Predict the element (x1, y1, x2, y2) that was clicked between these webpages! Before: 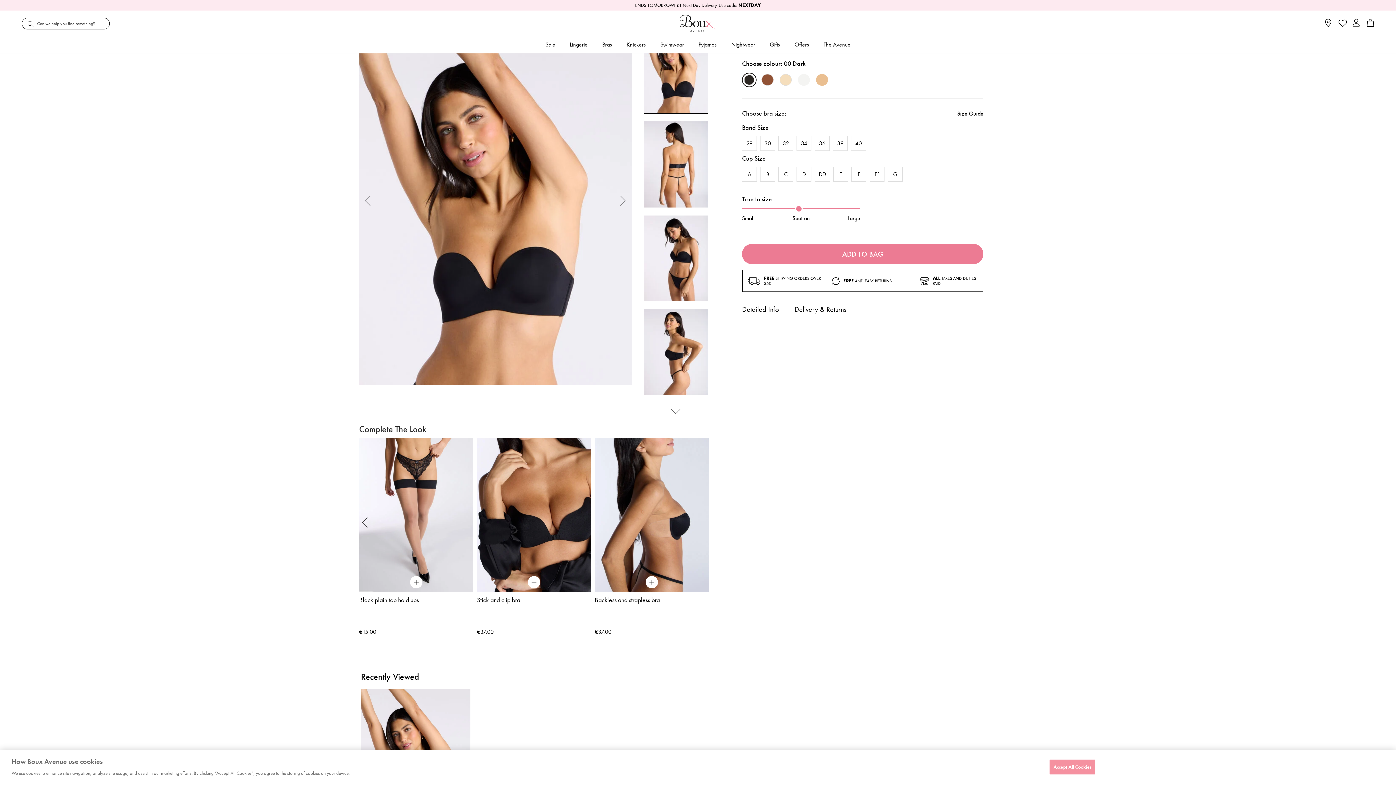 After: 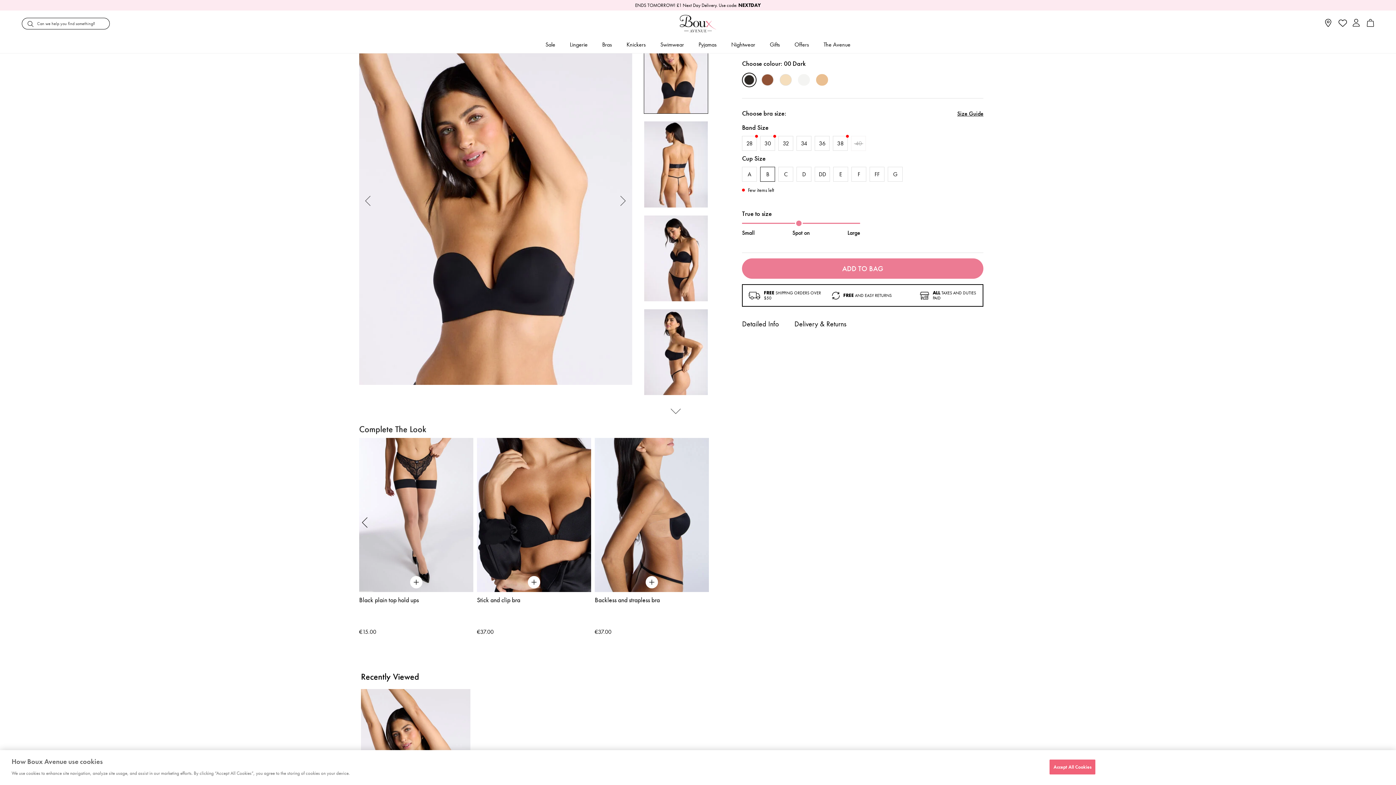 Action: bbox: (760, 166, 775, 181) label: B